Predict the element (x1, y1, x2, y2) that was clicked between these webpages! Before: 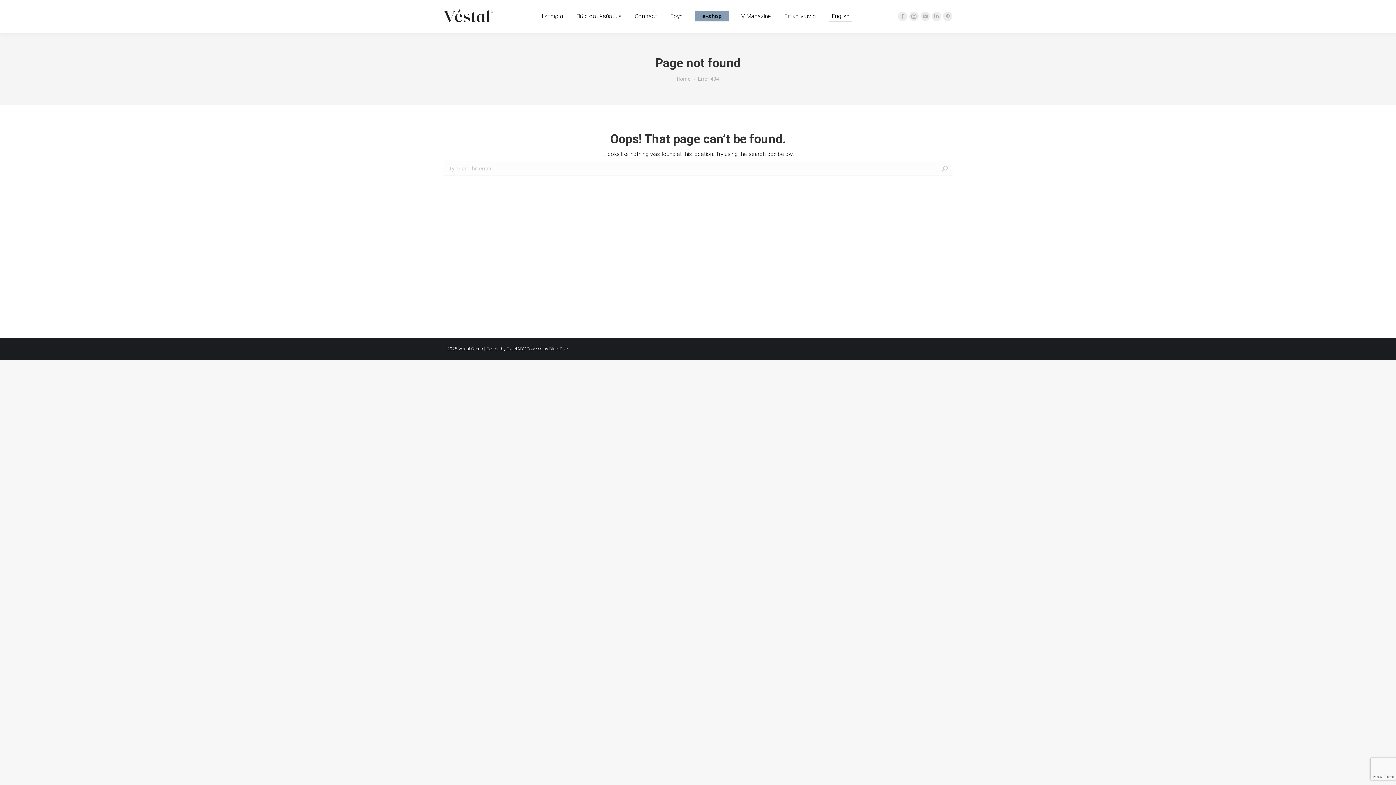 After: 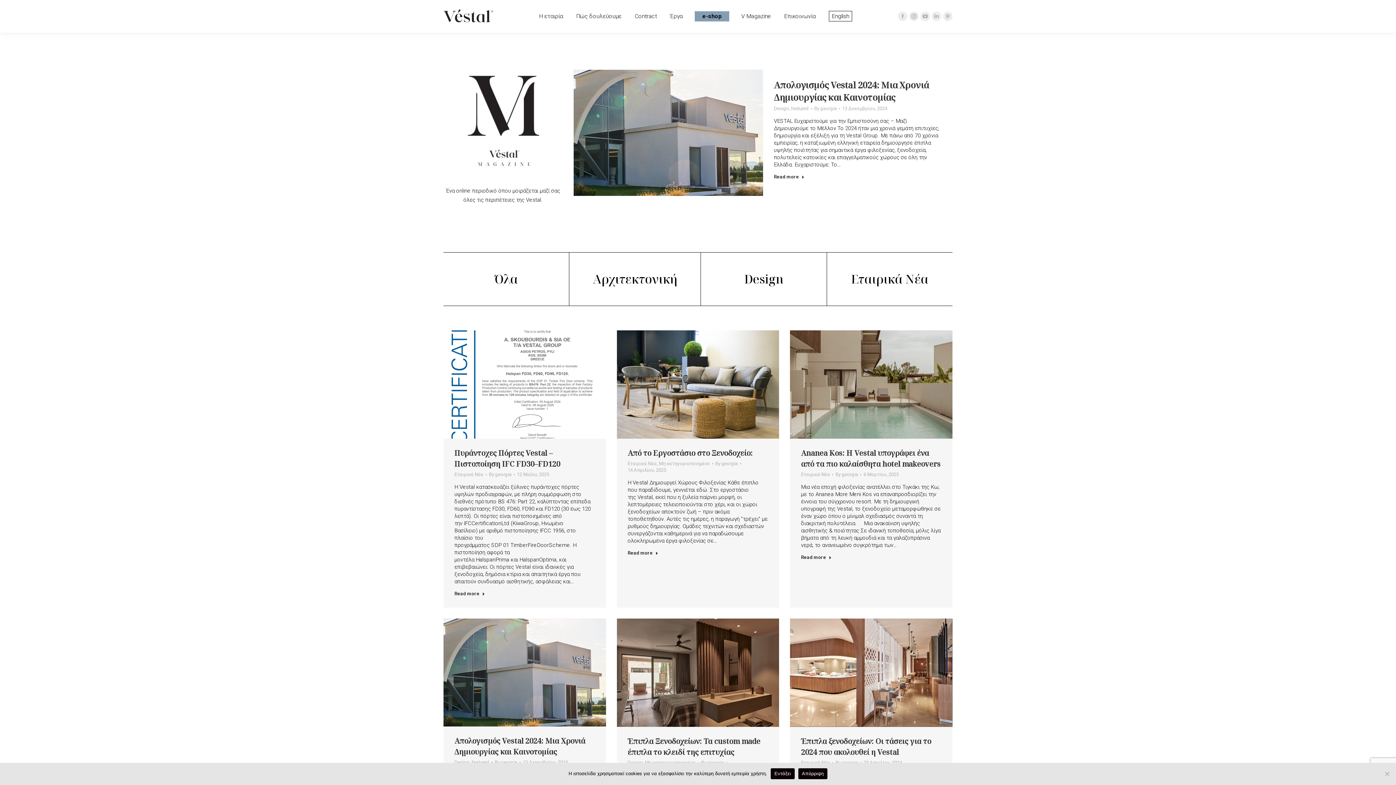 Action: label: V Magazine bbox: (740, 11, 772, 21)